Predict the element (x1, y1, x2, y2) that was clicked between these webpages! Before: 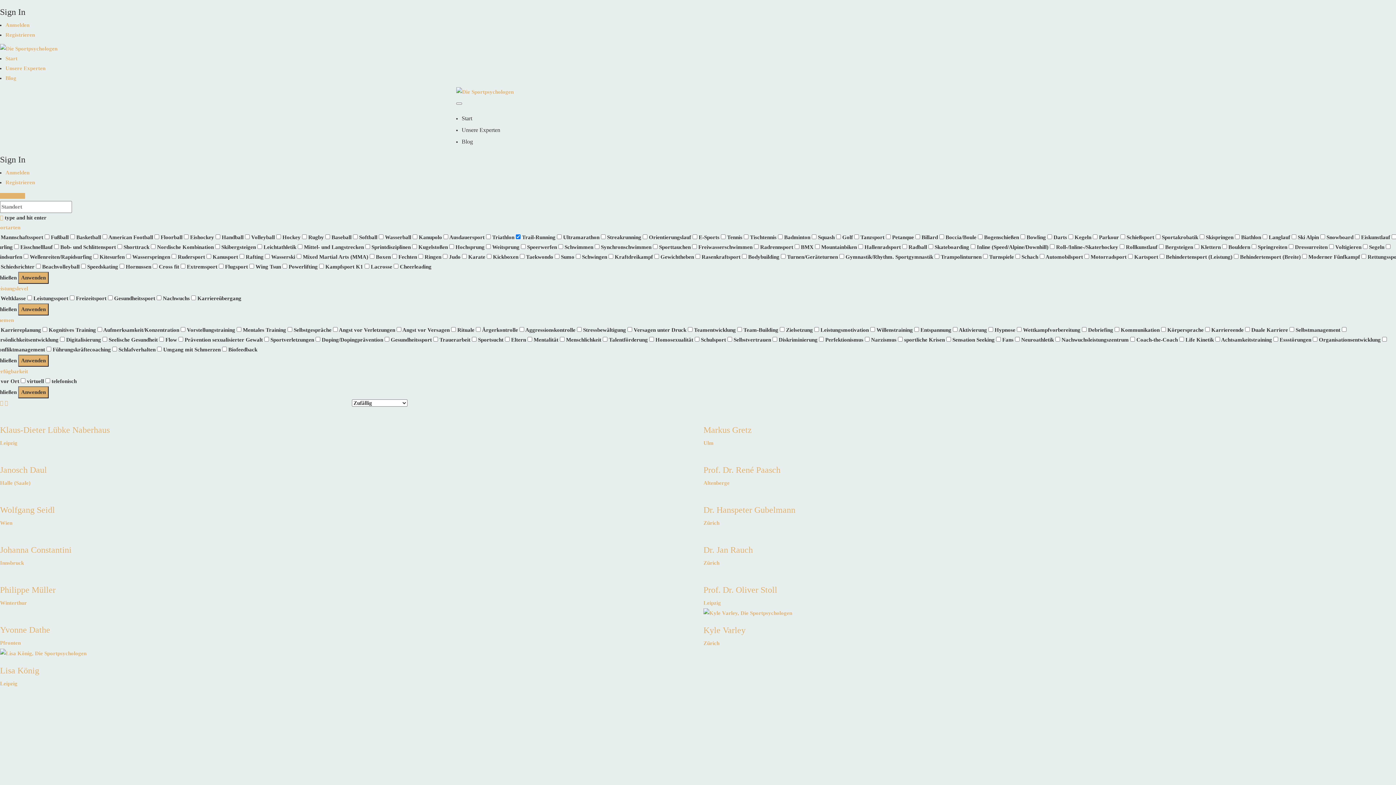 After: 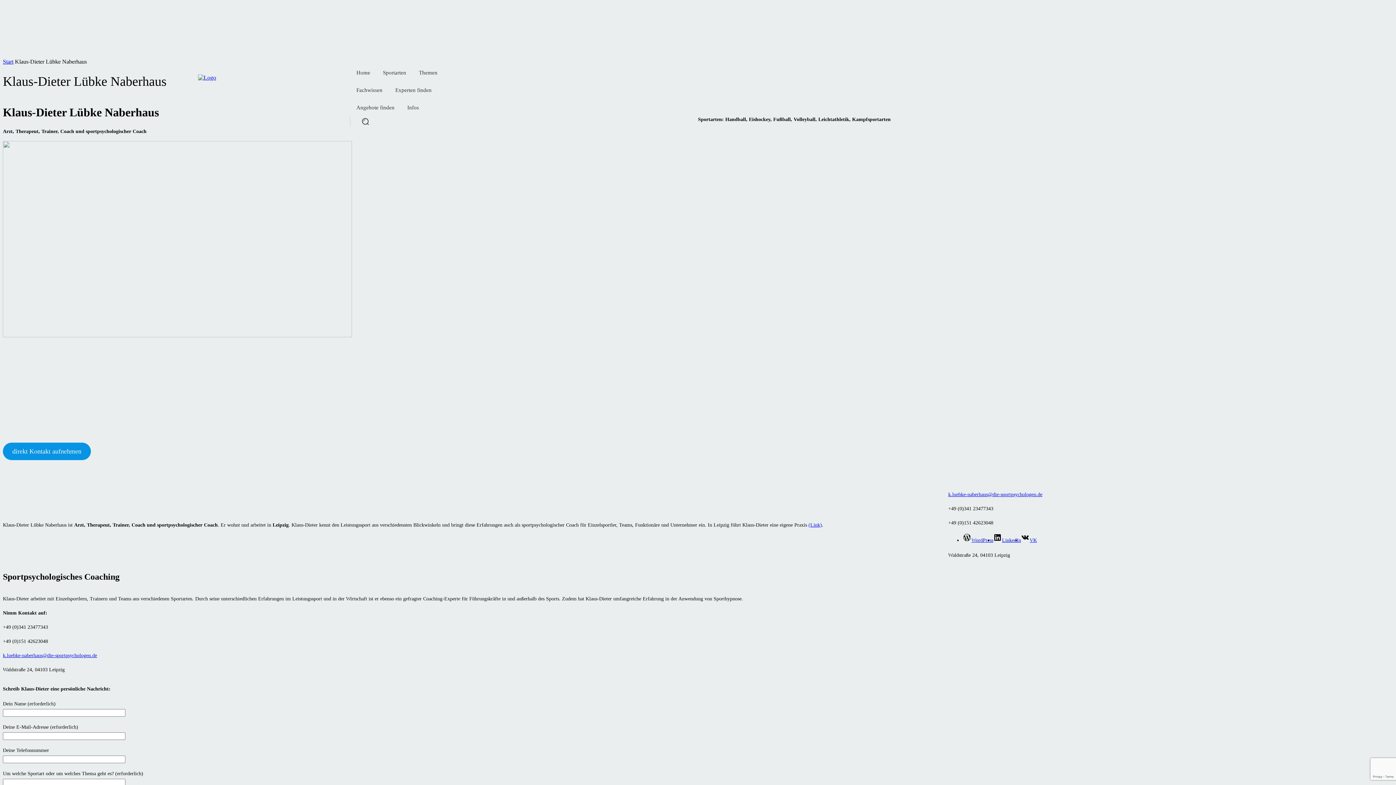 Action: label: Klaus-Dieter Lübke Naberhaus
Leipzig bbox: (0, 408, 692, 448)